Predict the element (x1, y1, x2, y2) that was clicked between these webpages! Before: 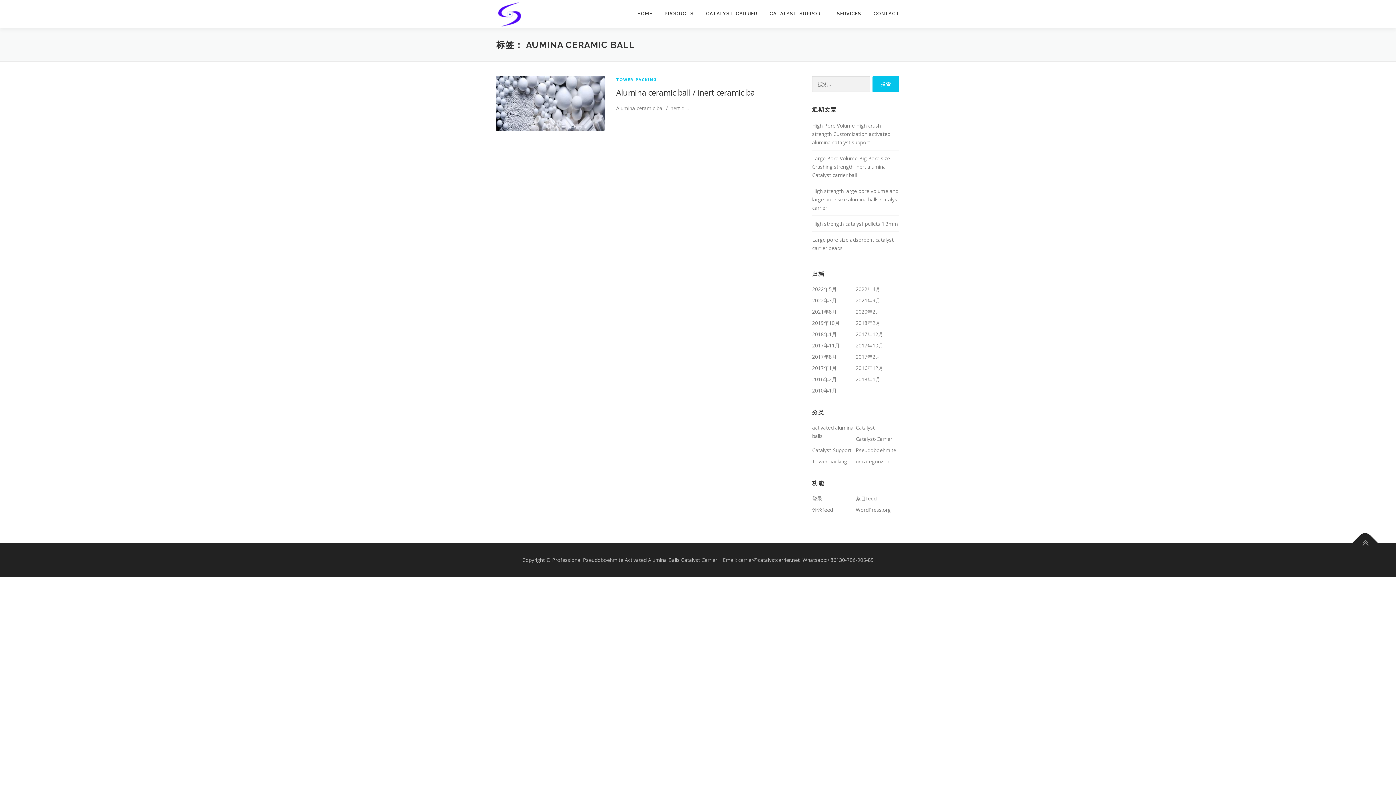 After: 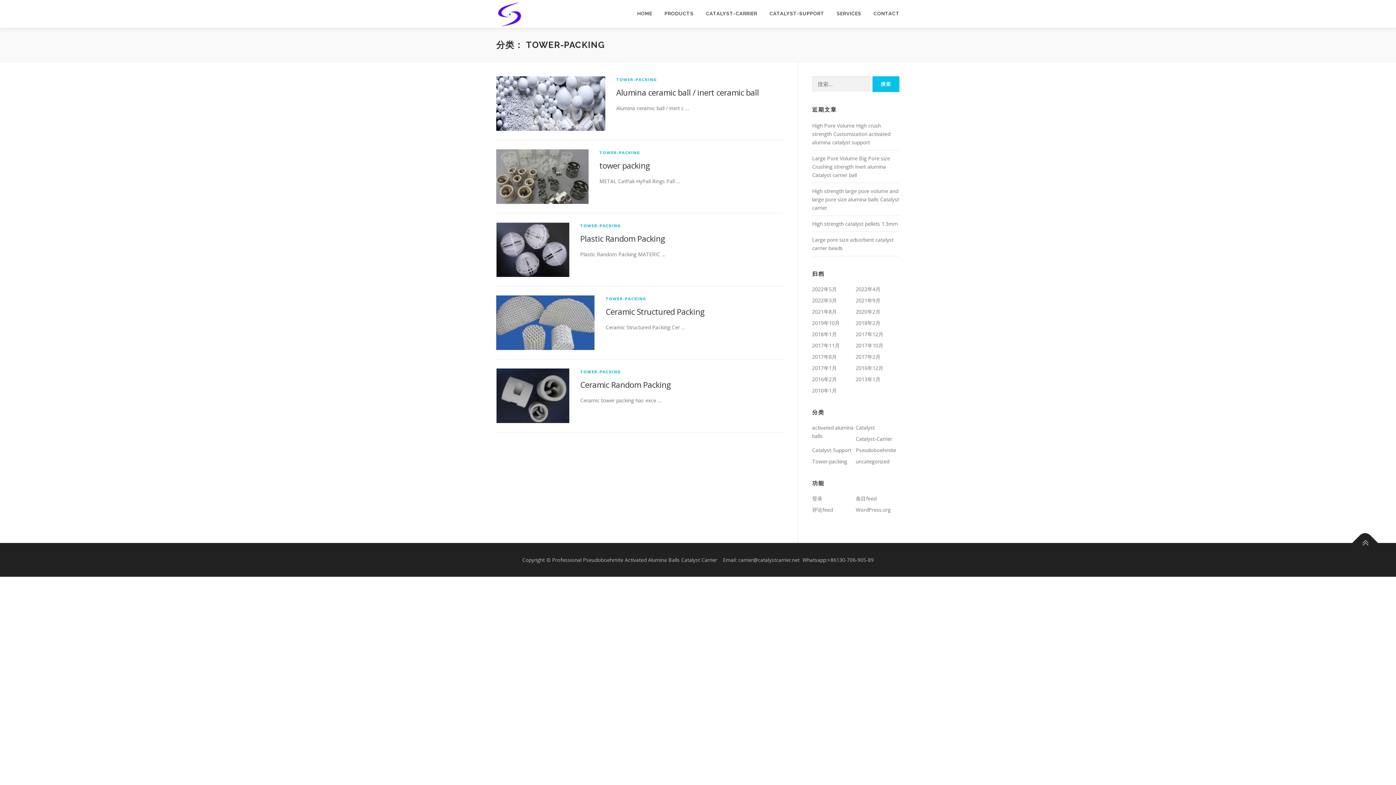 Action: bbox: (616, 76, 657, 82) label: TOWER-PACKING